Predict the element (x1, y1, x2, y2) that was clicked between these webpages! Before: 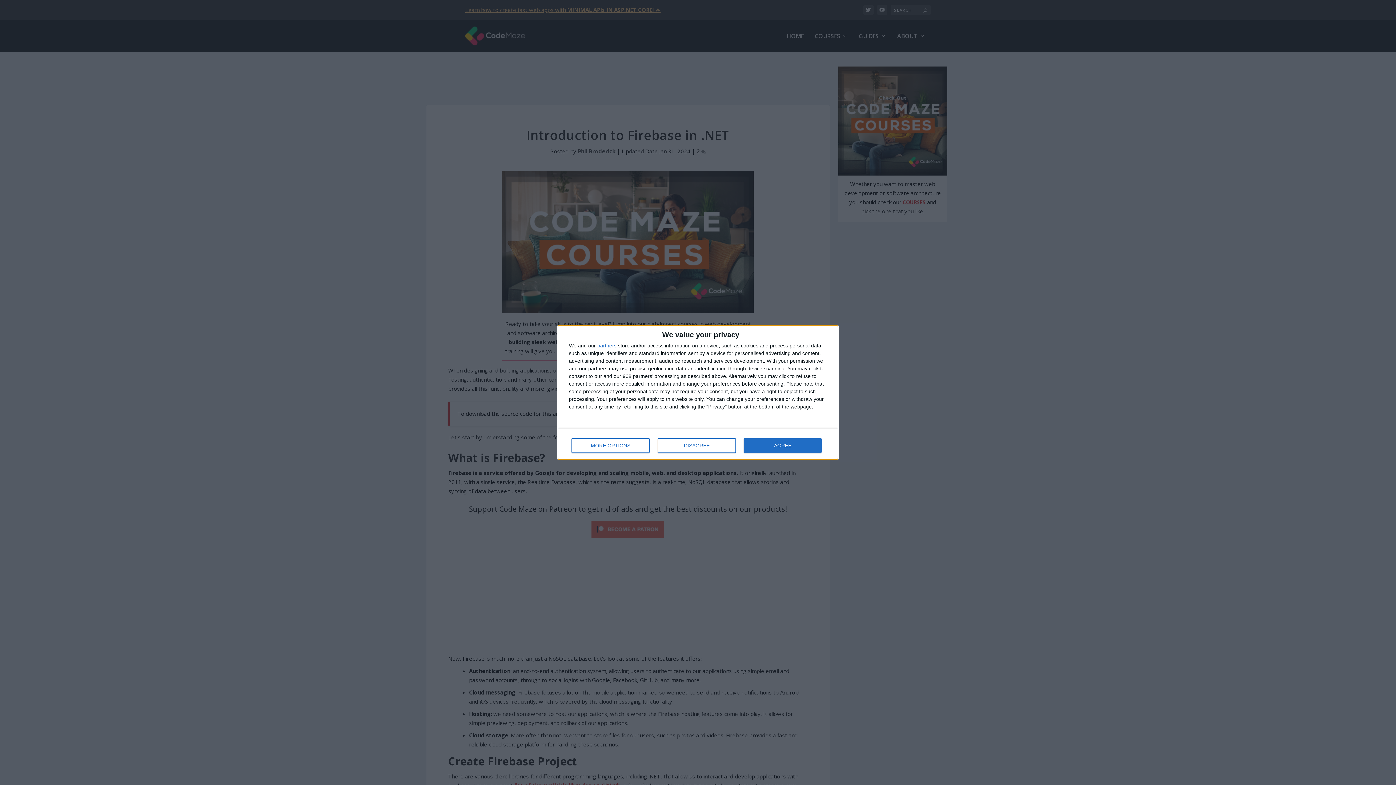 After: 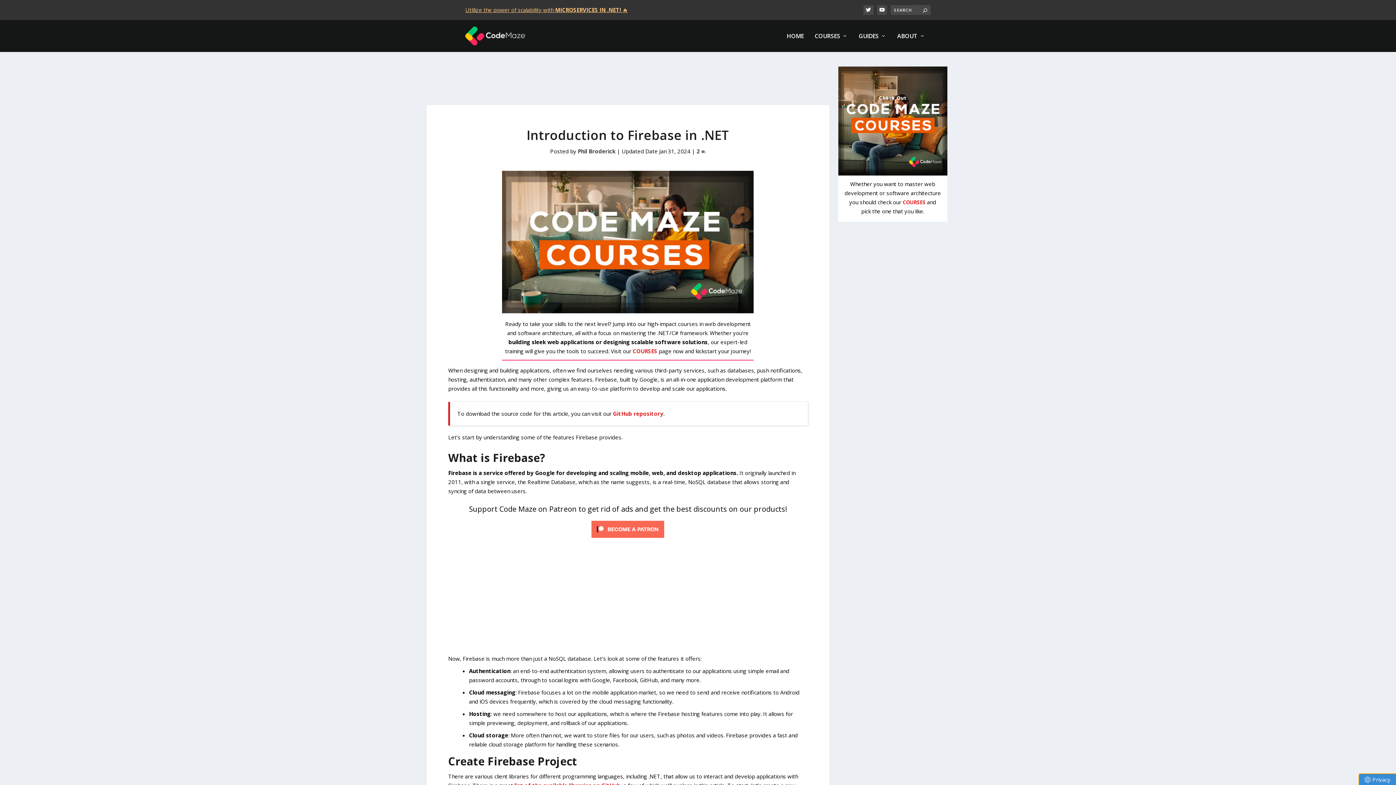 Action: label: AGREE bbox: (744, 438, 821, 453)